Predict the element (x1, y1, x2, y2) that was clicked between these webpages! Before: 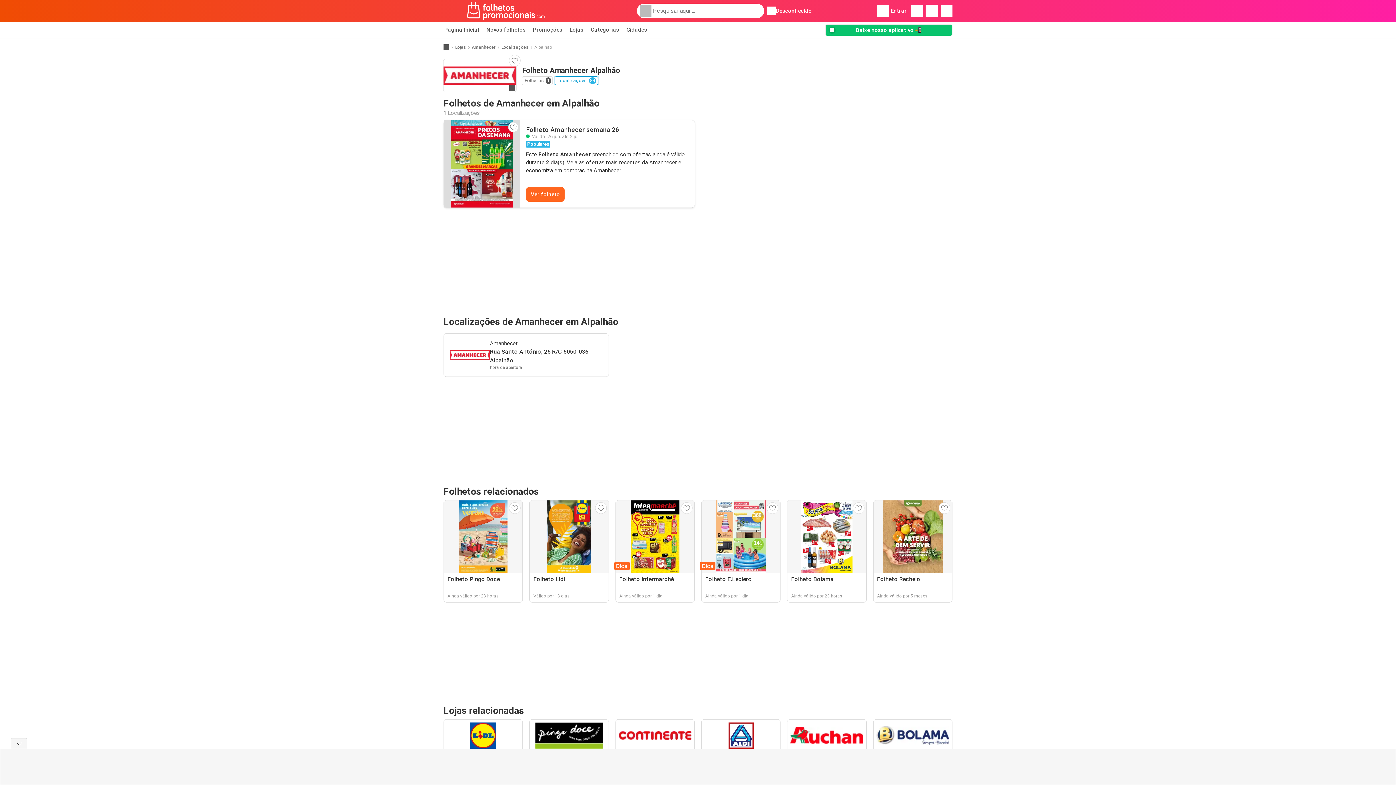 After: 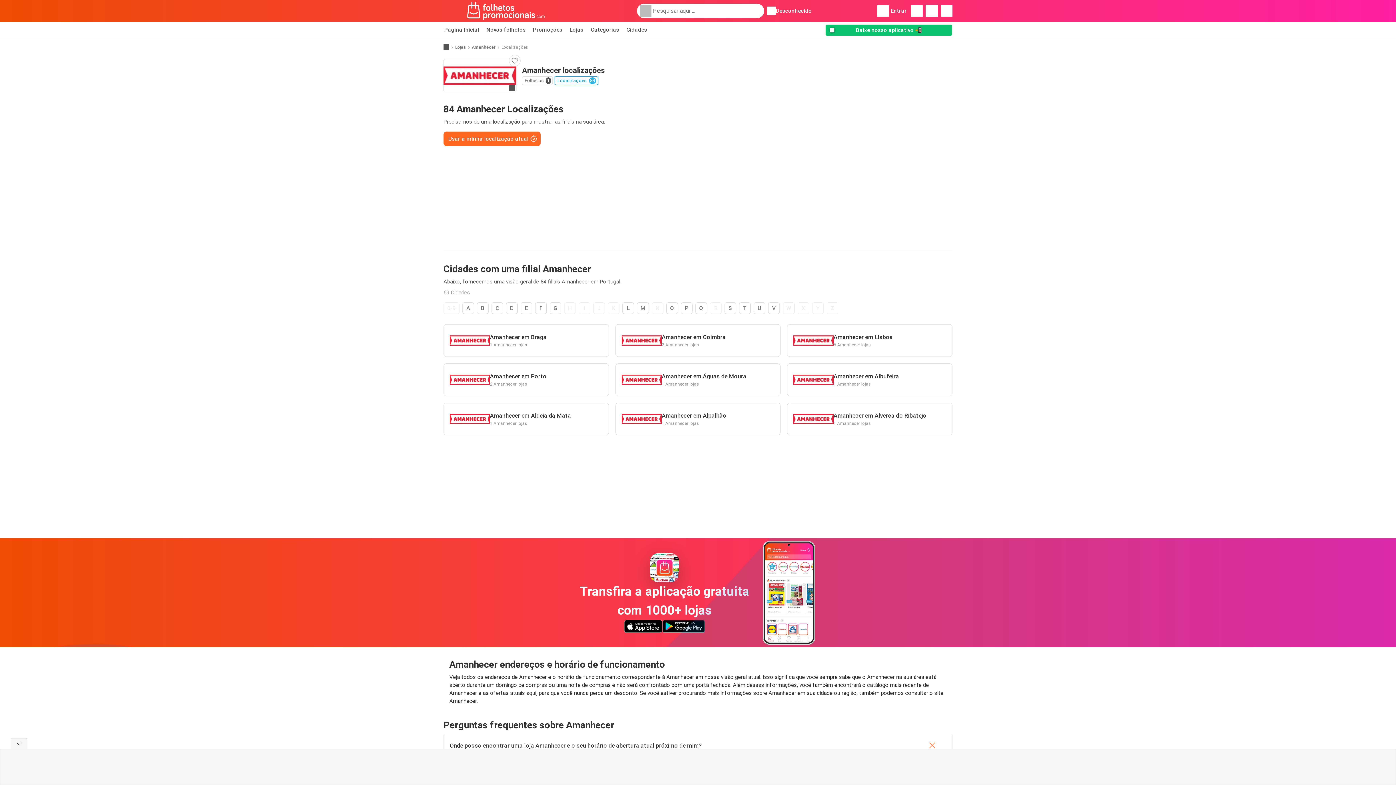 Action: bbox: (554, 76, 598, 85) label: Localizações
84